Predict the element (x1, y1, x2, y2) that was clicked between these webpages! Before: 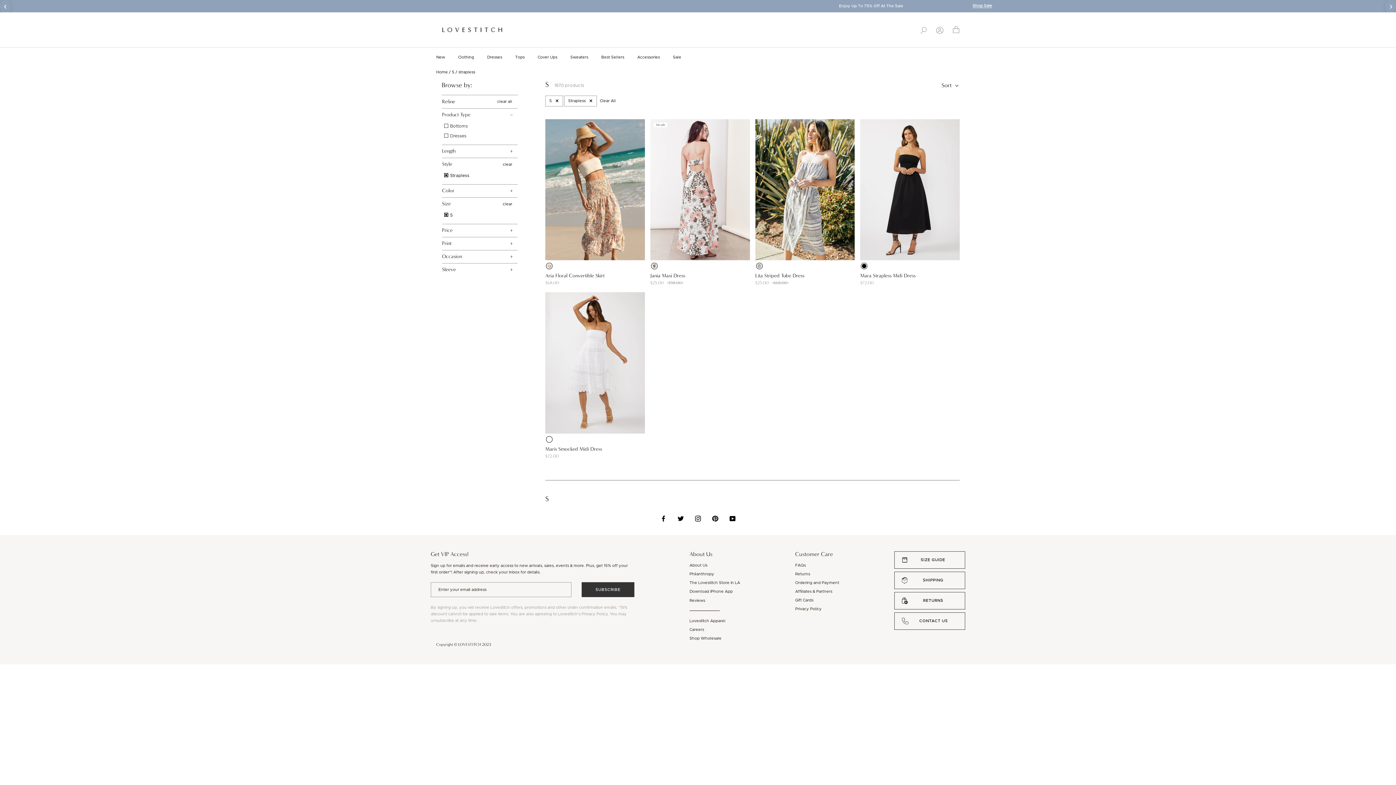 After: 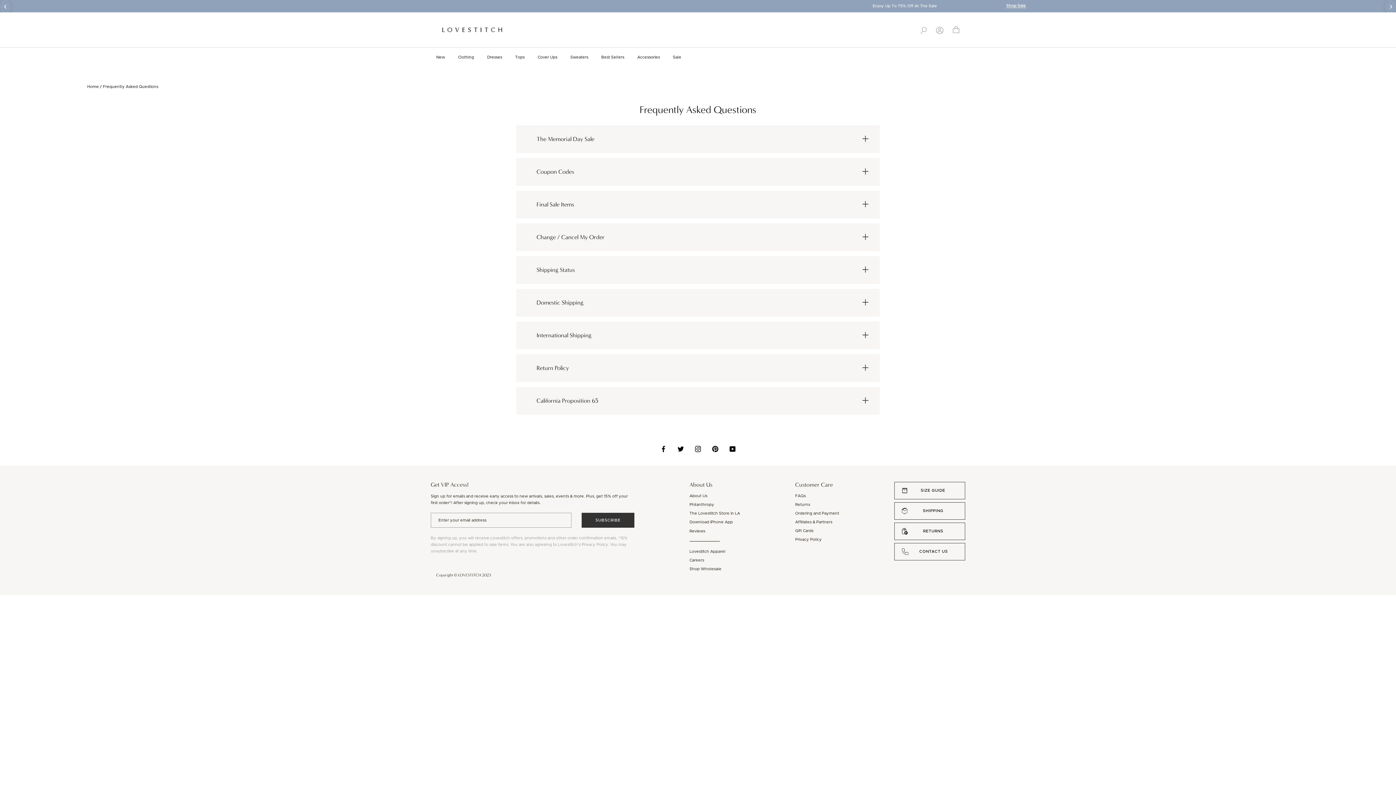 Action: label: FAQs bbox: (795, 562, 839, 568)